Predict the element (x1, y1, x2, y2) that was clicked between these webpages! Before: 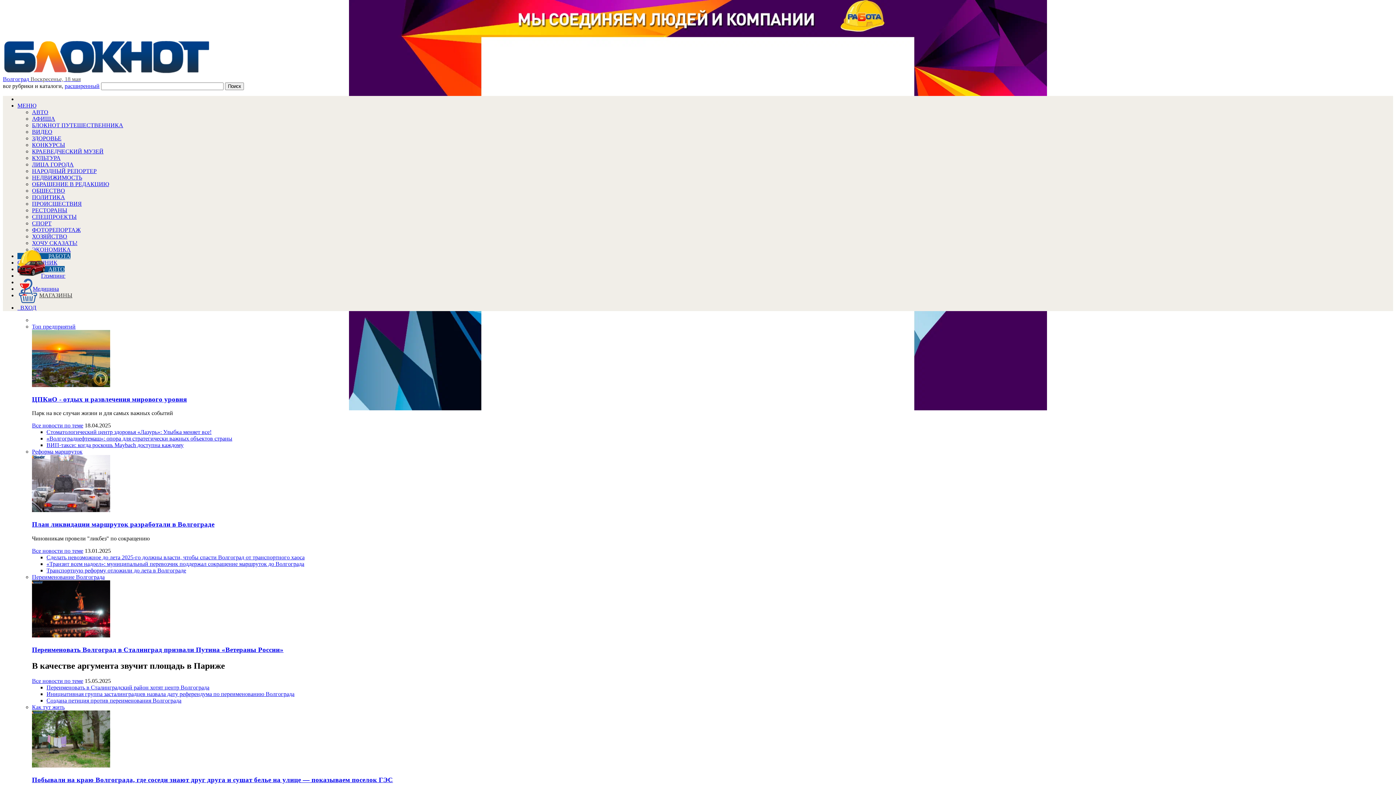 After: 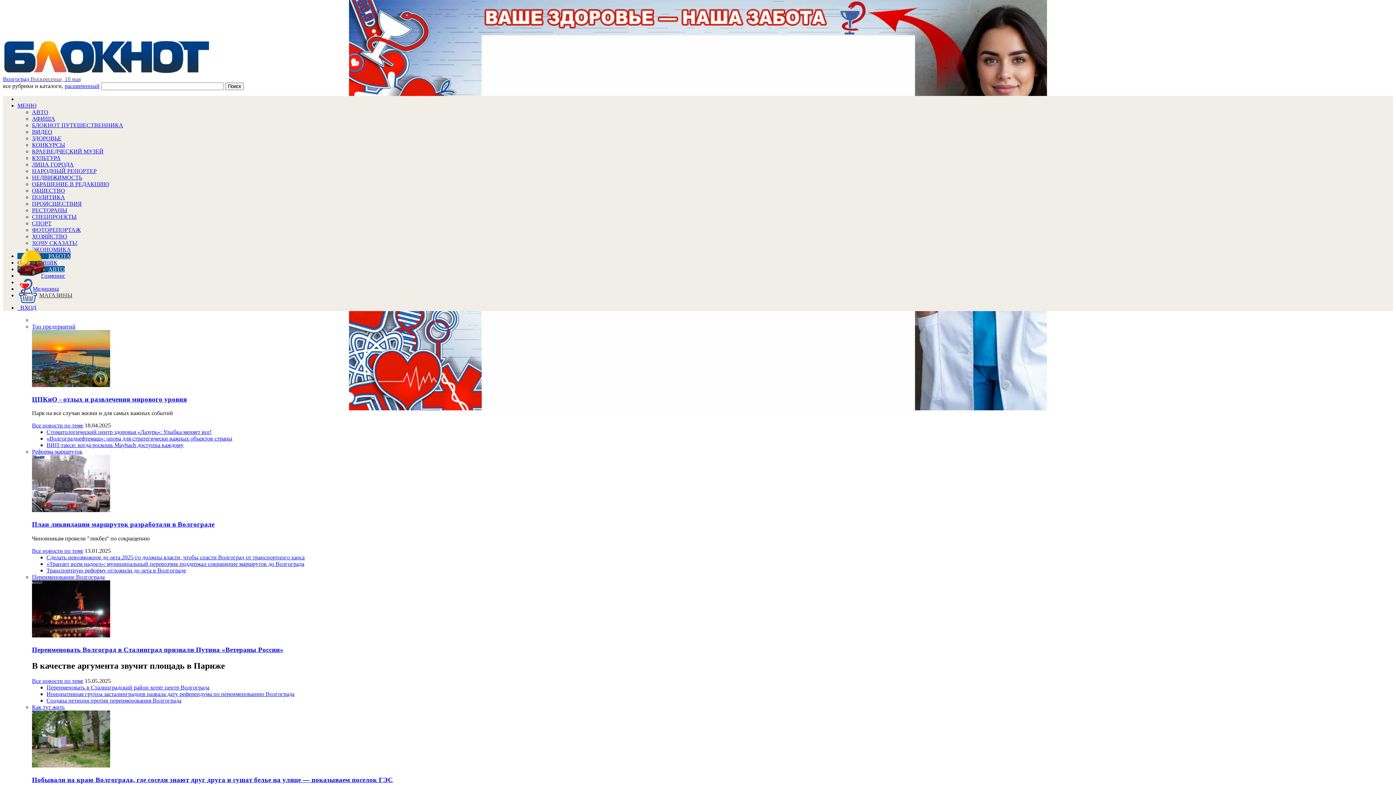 Action: label: ХОЧУ СКАЗАТЬ! bbox: (32, 240, 77, 246)